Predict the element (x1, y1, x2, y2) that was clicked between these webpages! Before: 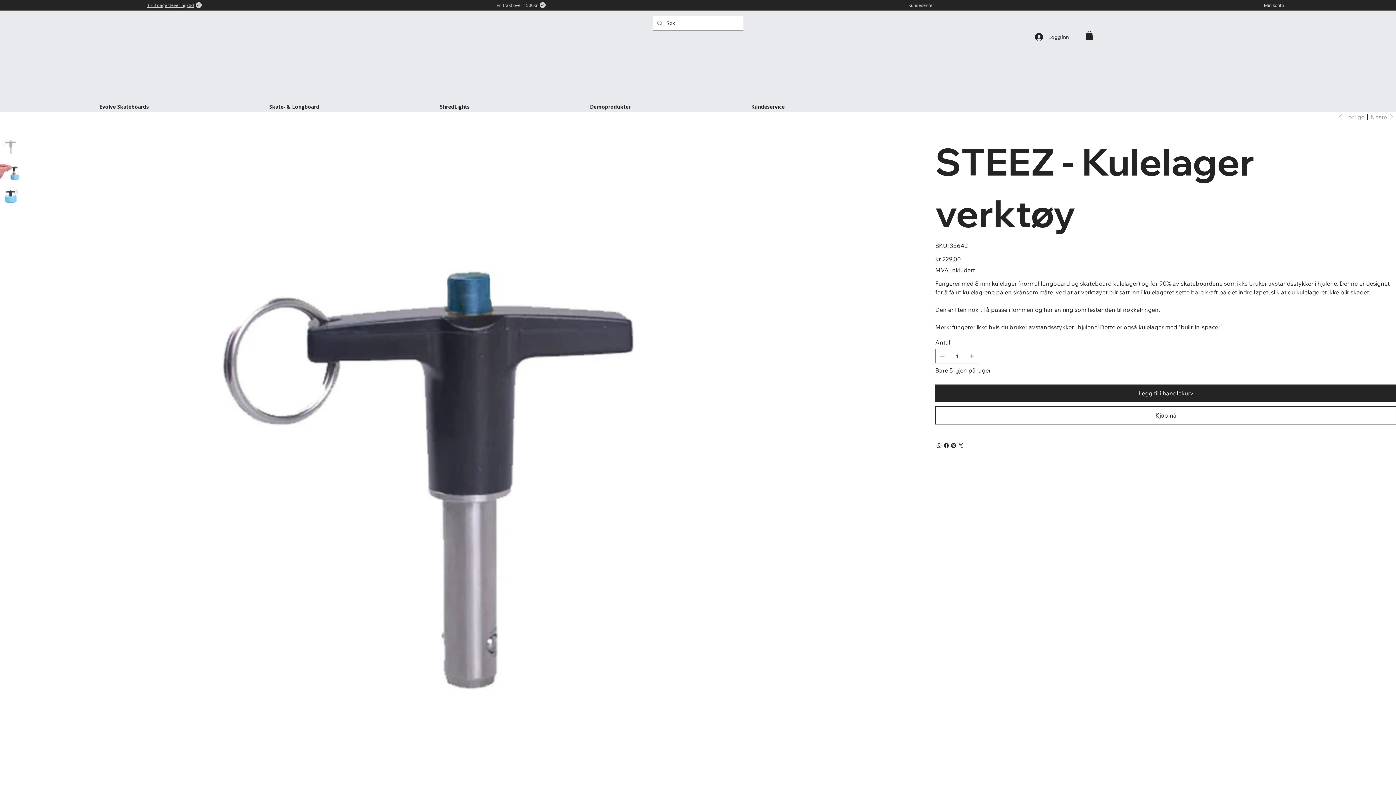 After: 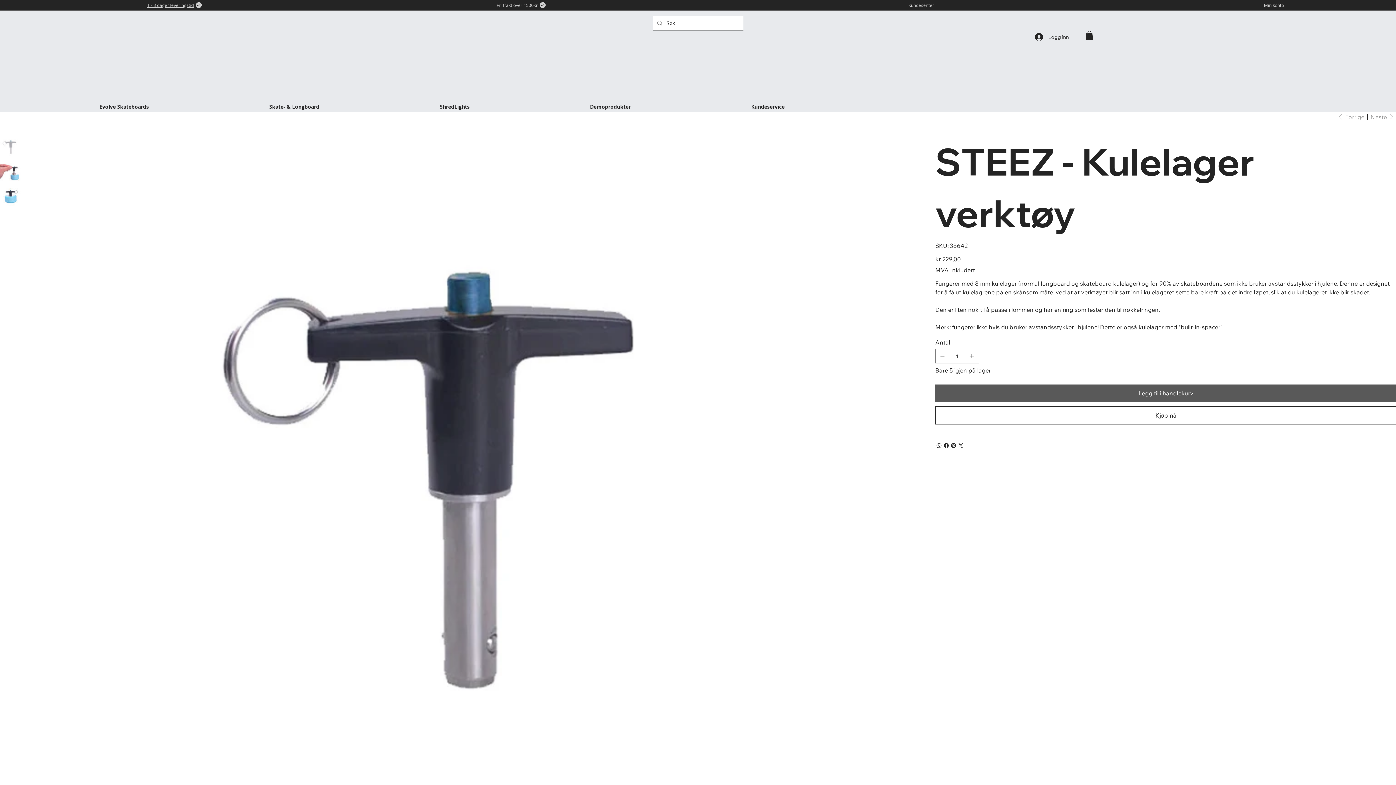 Action: label: Legg til i handlekurv bbox: (935, 384, 1396, 402)